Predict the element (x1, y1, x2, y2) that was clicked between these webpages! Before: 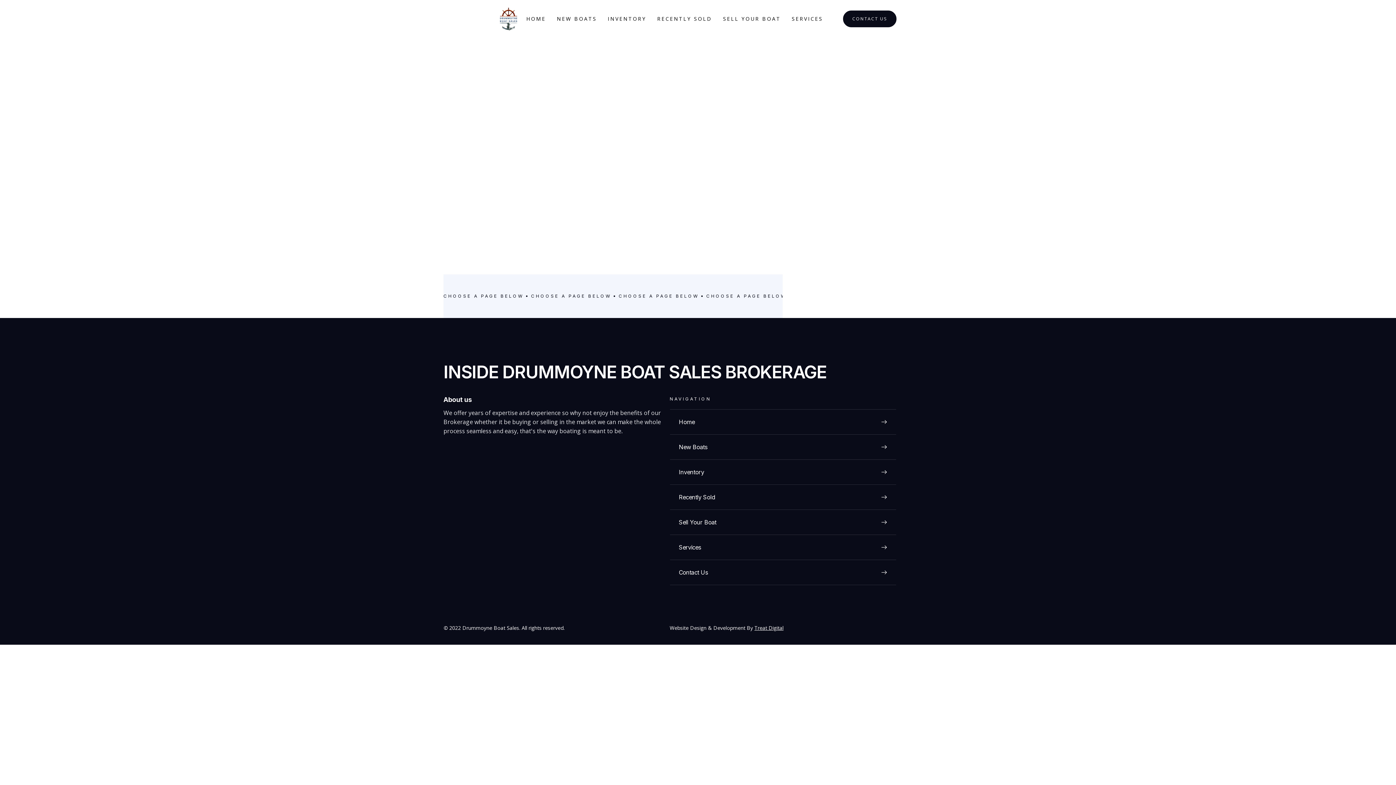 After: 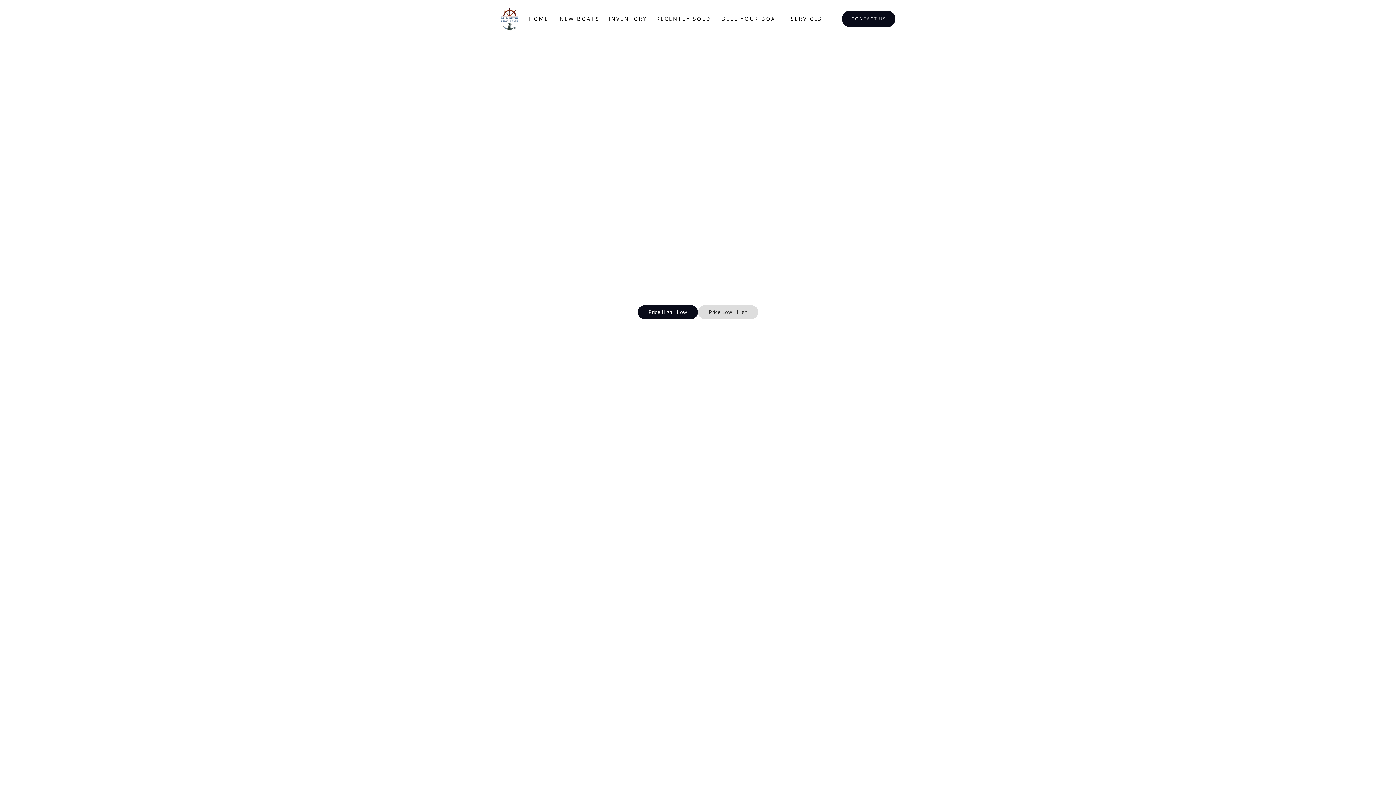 Action: label: Inventory bbox: (670, 459, 896, 484)